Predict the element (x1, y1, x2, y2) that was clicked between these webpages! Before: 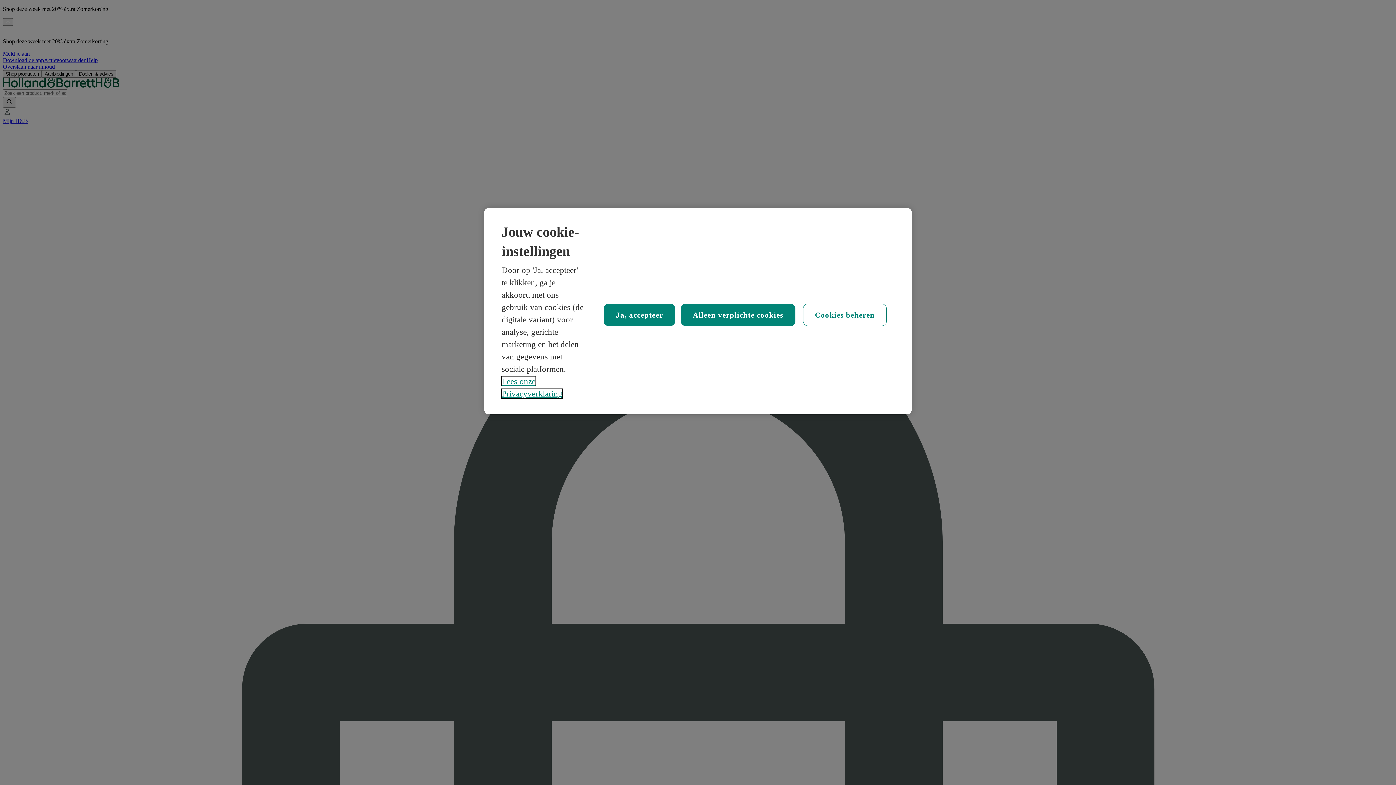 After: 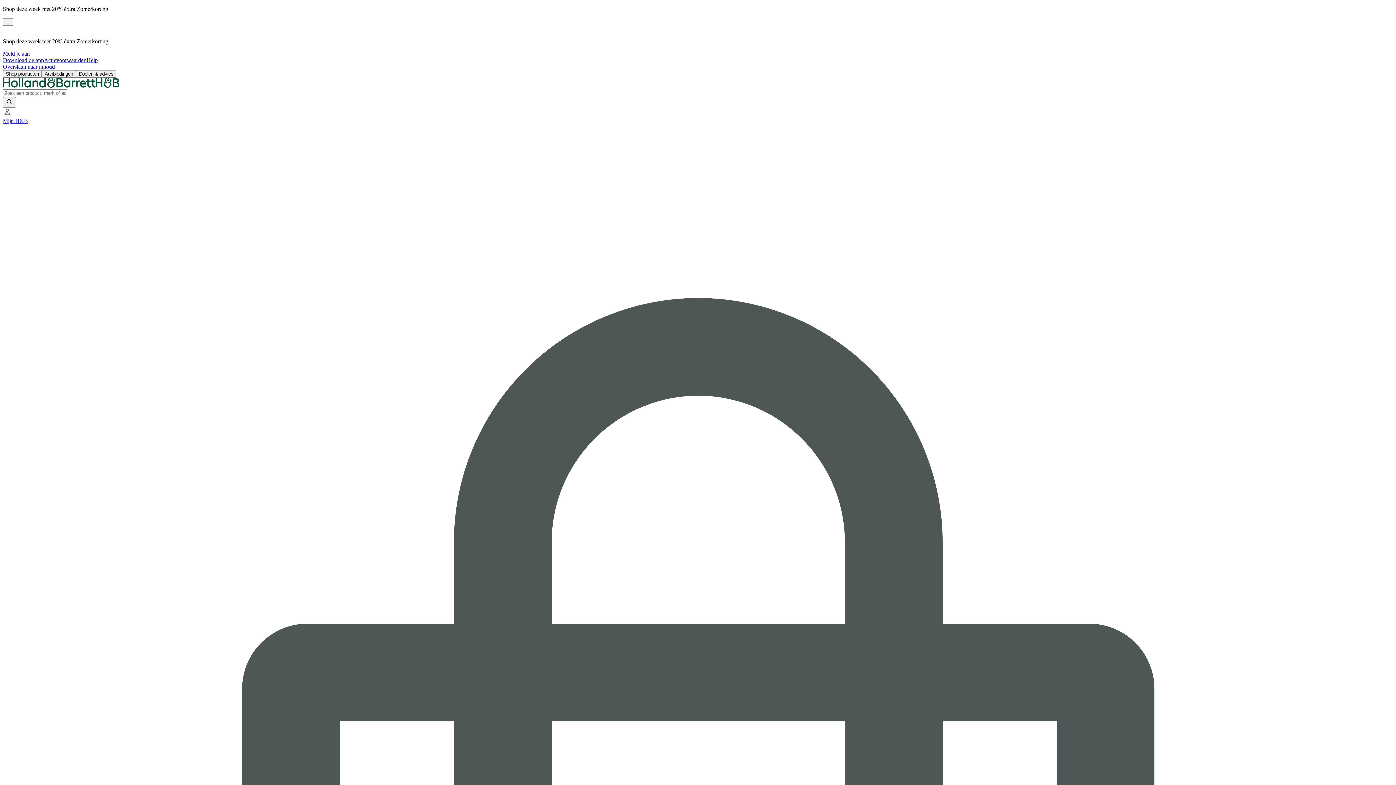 Action: bbox: (681, 303, 795, 326) label: Alleen verplichte cookies